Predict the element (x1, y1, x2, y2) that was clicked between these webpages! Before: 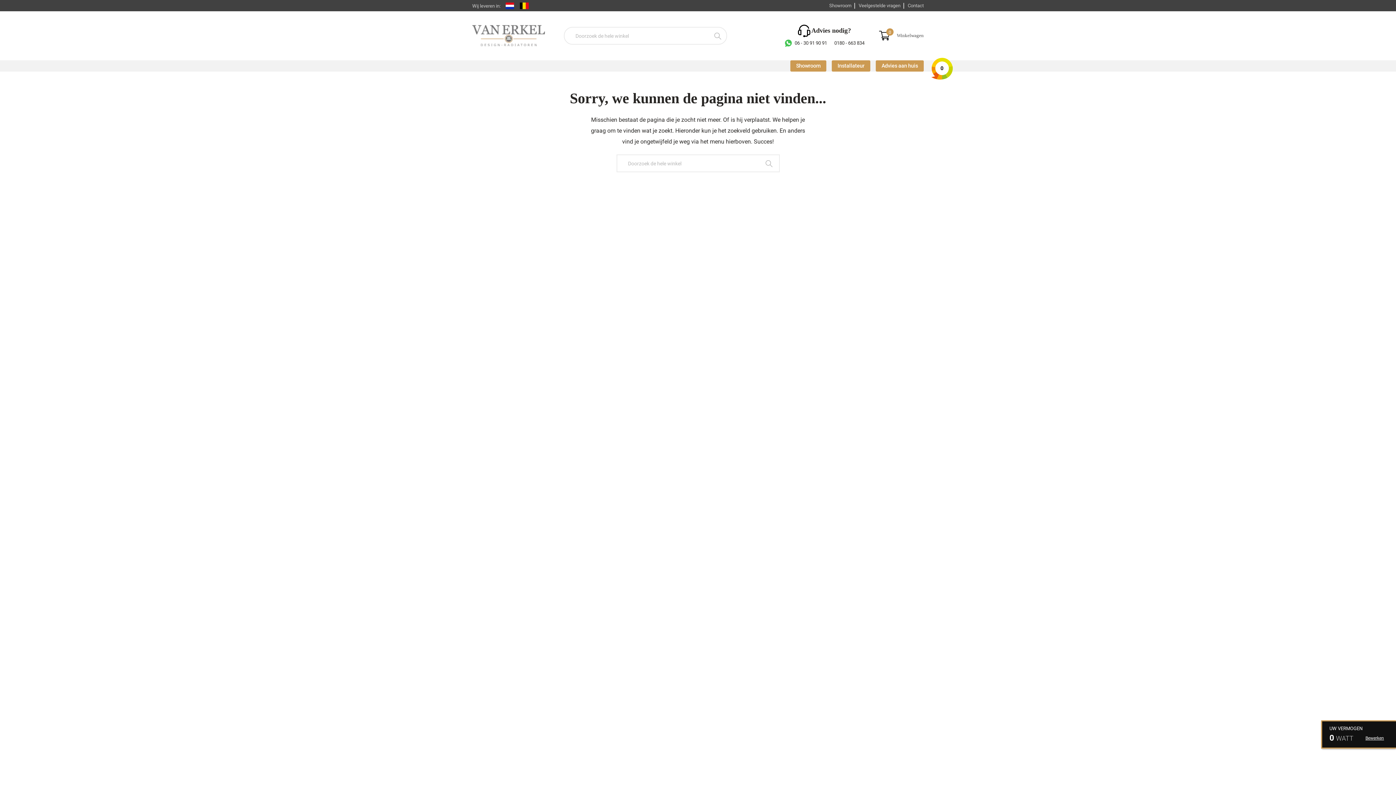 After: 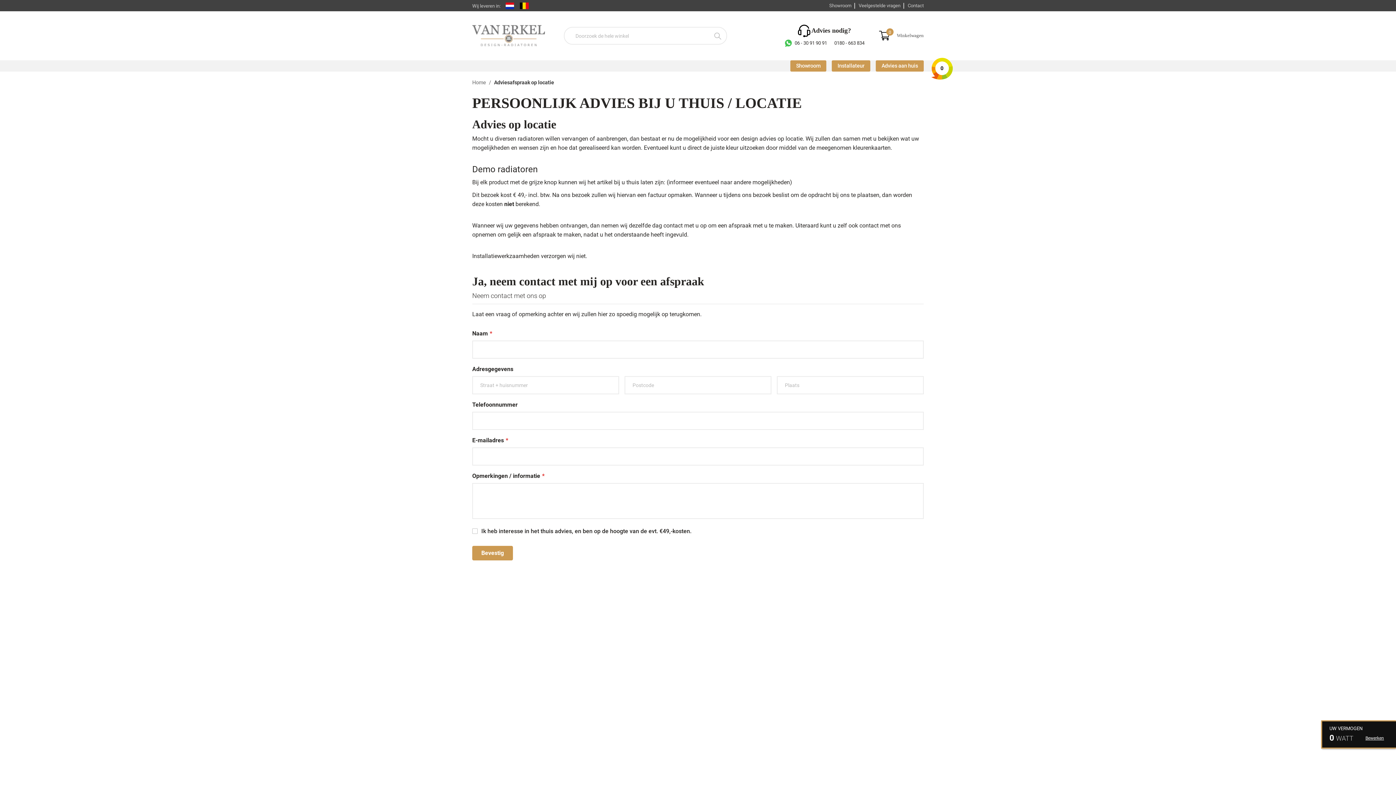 Action: bbox: (876, 60, 924, 71) label: Advies aan huis